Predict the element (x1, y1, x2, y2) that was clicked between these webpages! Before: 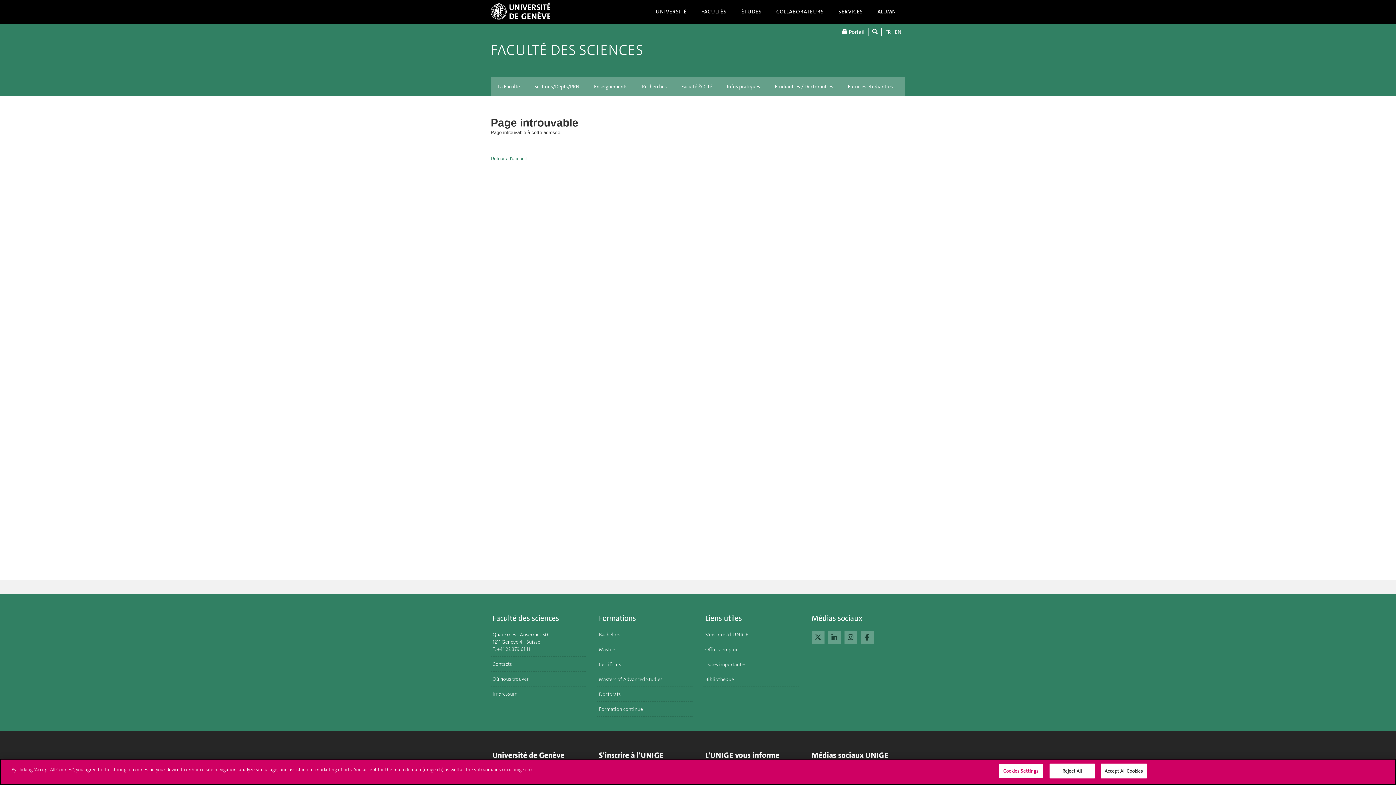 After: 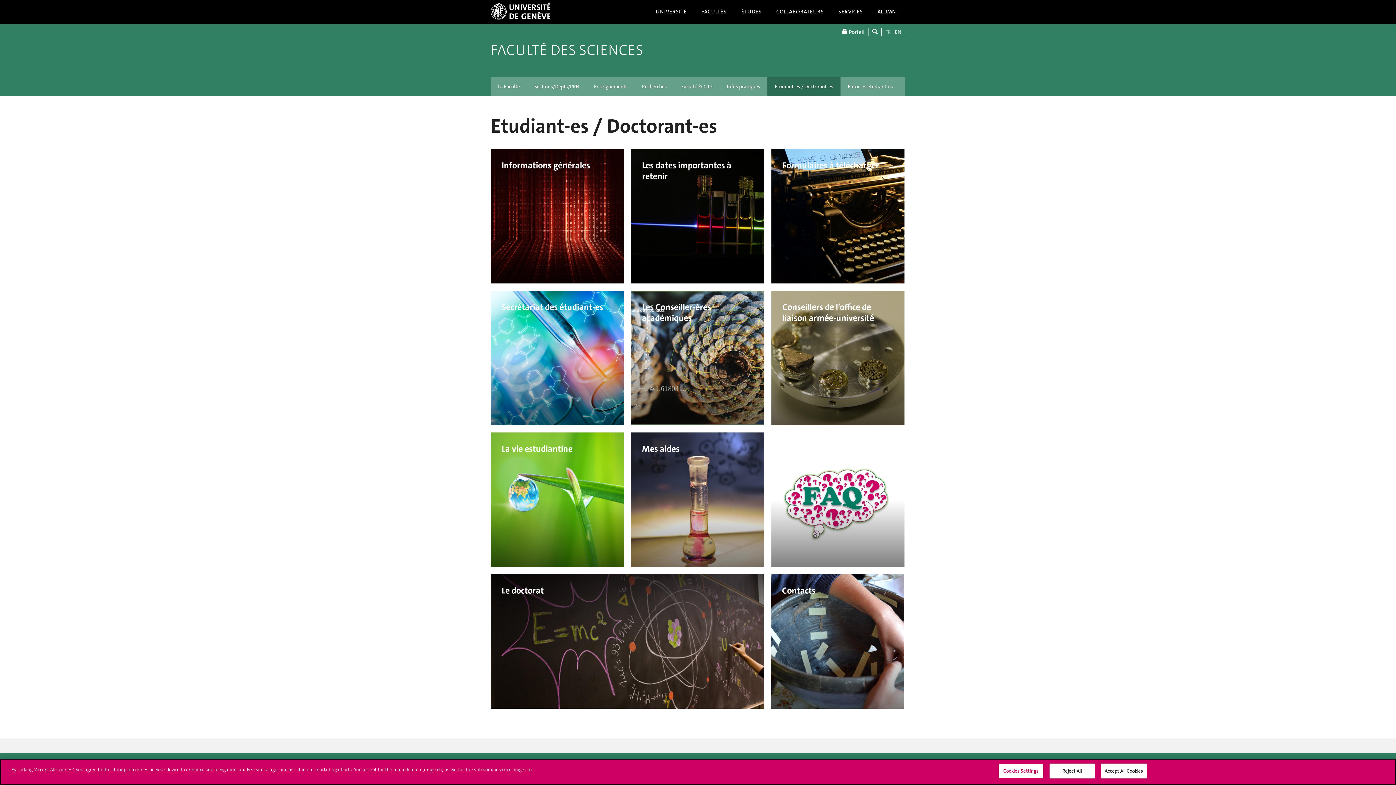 Action: label: Etudiant-es / Doctorant-es bbox: (767, 77, 840, 95)